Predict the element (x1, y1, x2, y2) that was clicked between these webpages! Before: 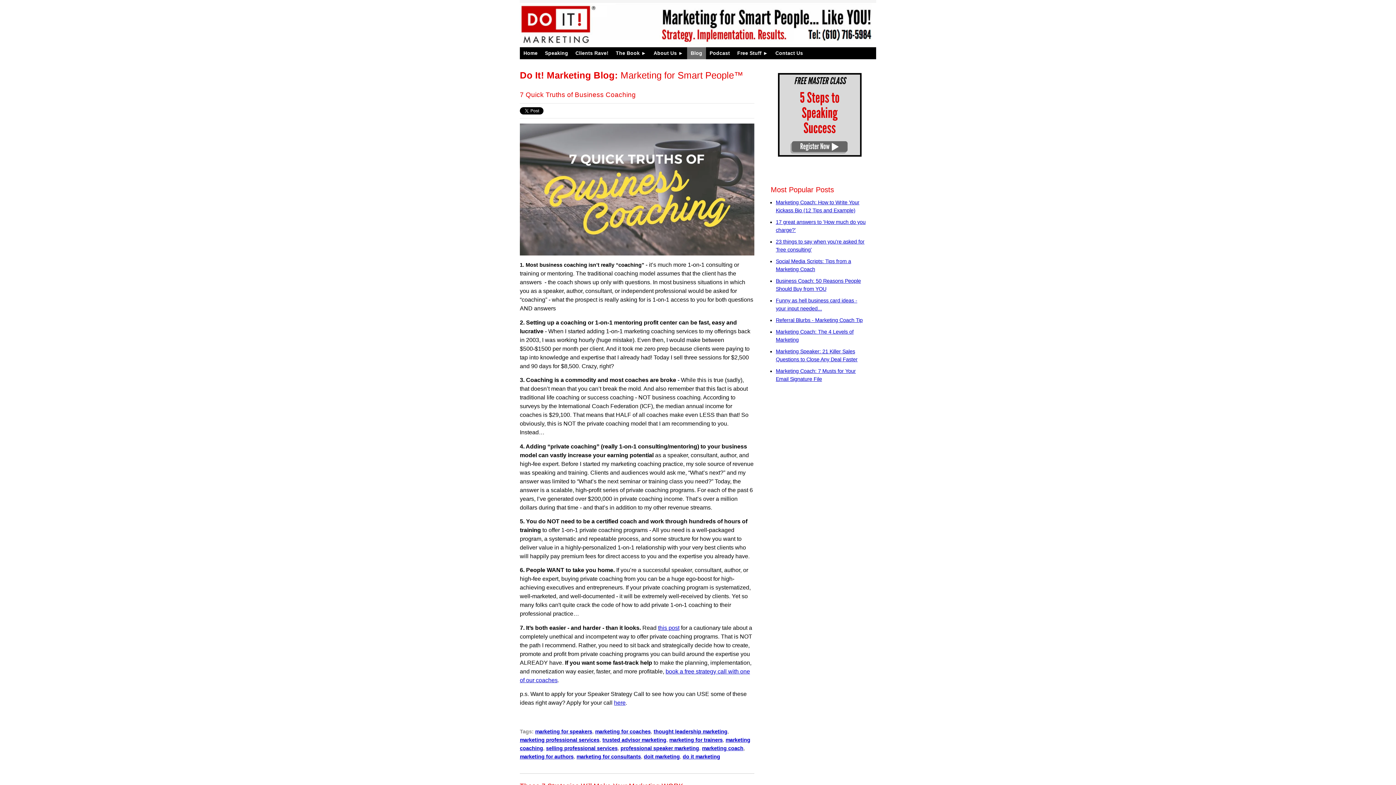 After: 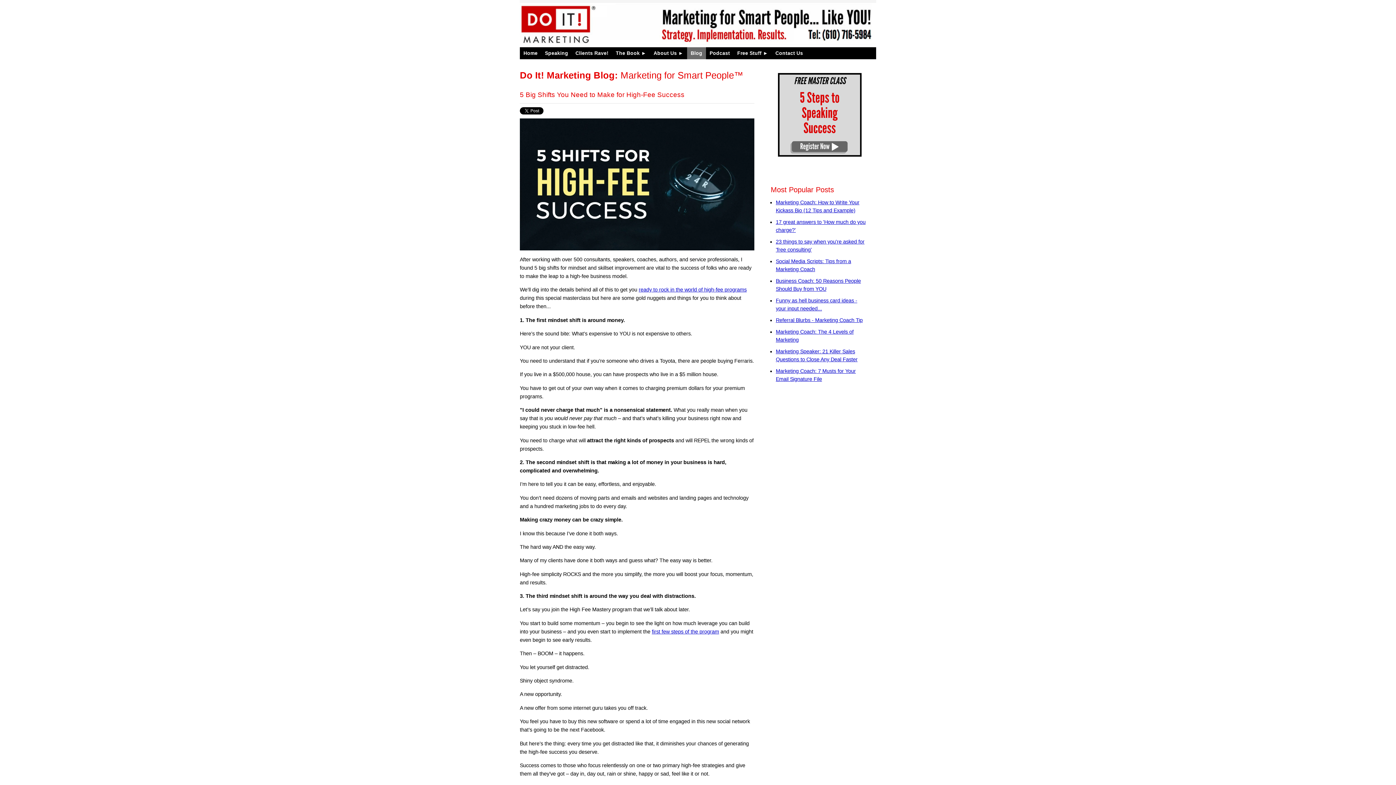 Action: bbox: (576, 754, 641, 759) label: marketing for consultants